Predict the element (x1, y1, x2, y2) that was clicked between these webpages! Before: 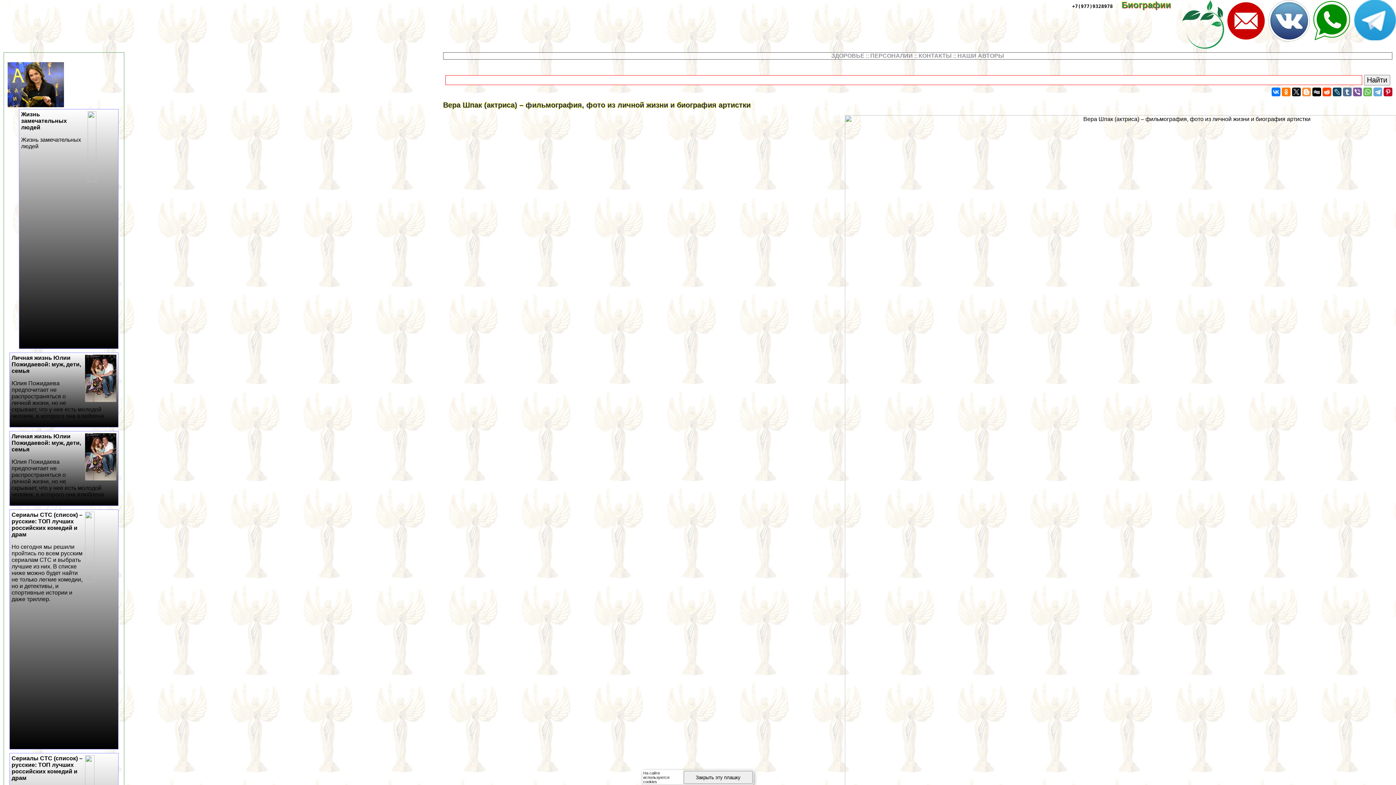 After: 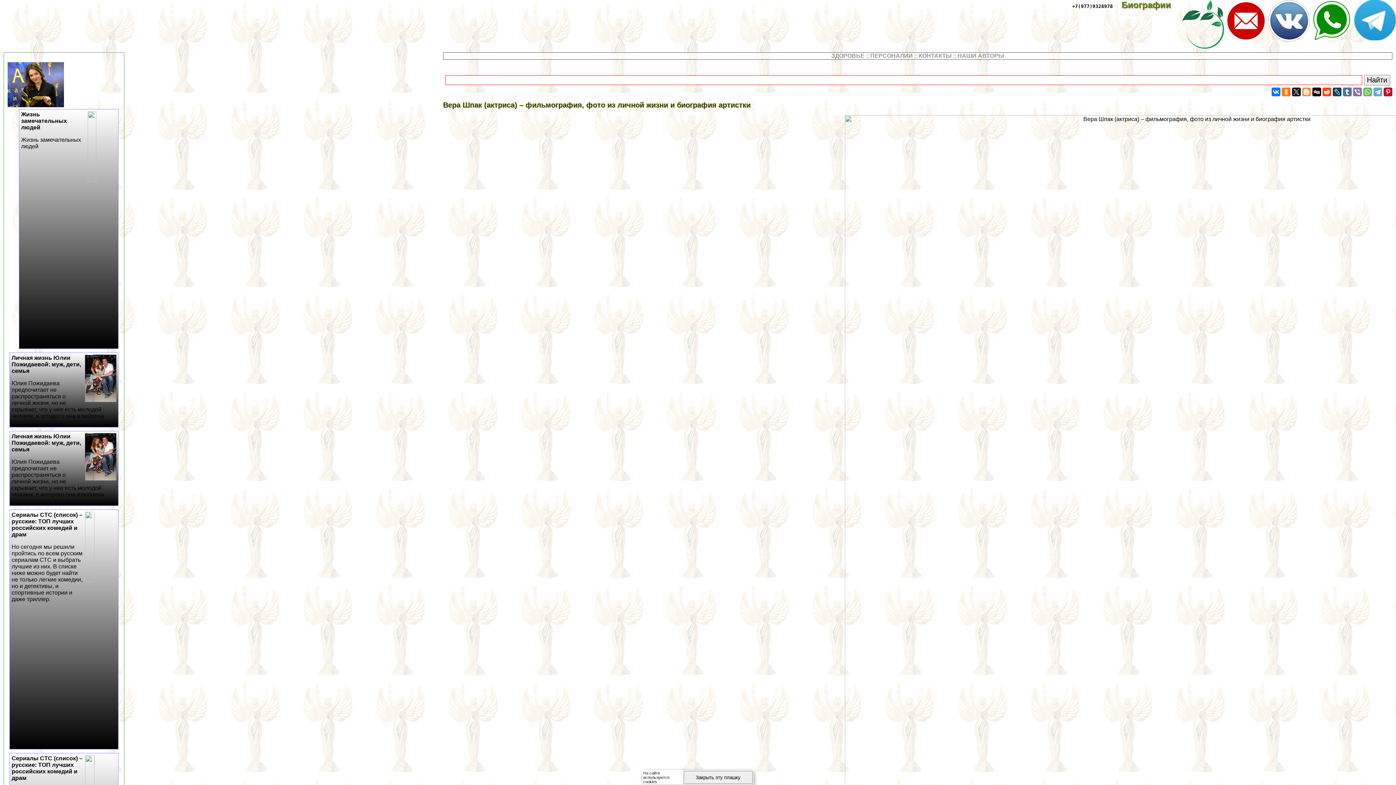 Action: bbox: (1353, 87, 1362, 96)